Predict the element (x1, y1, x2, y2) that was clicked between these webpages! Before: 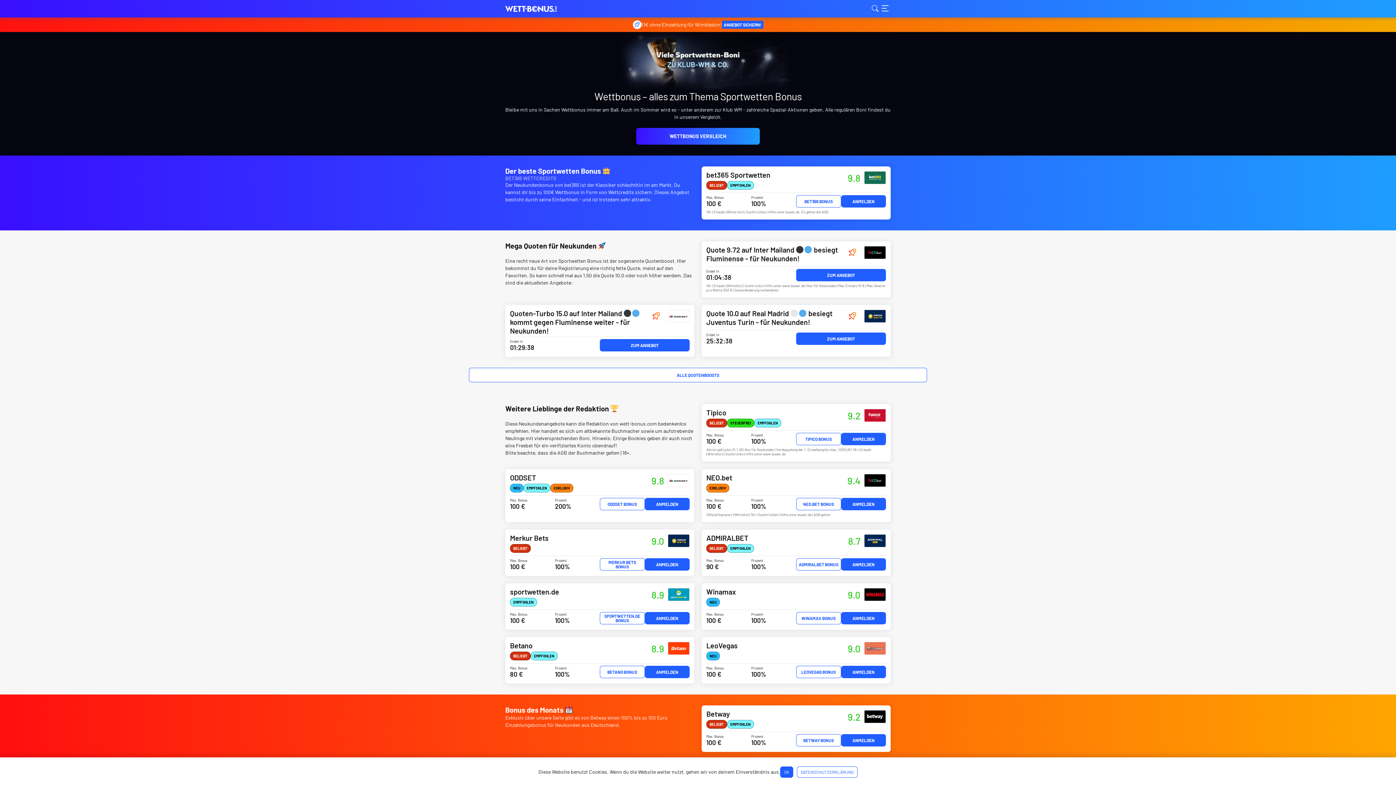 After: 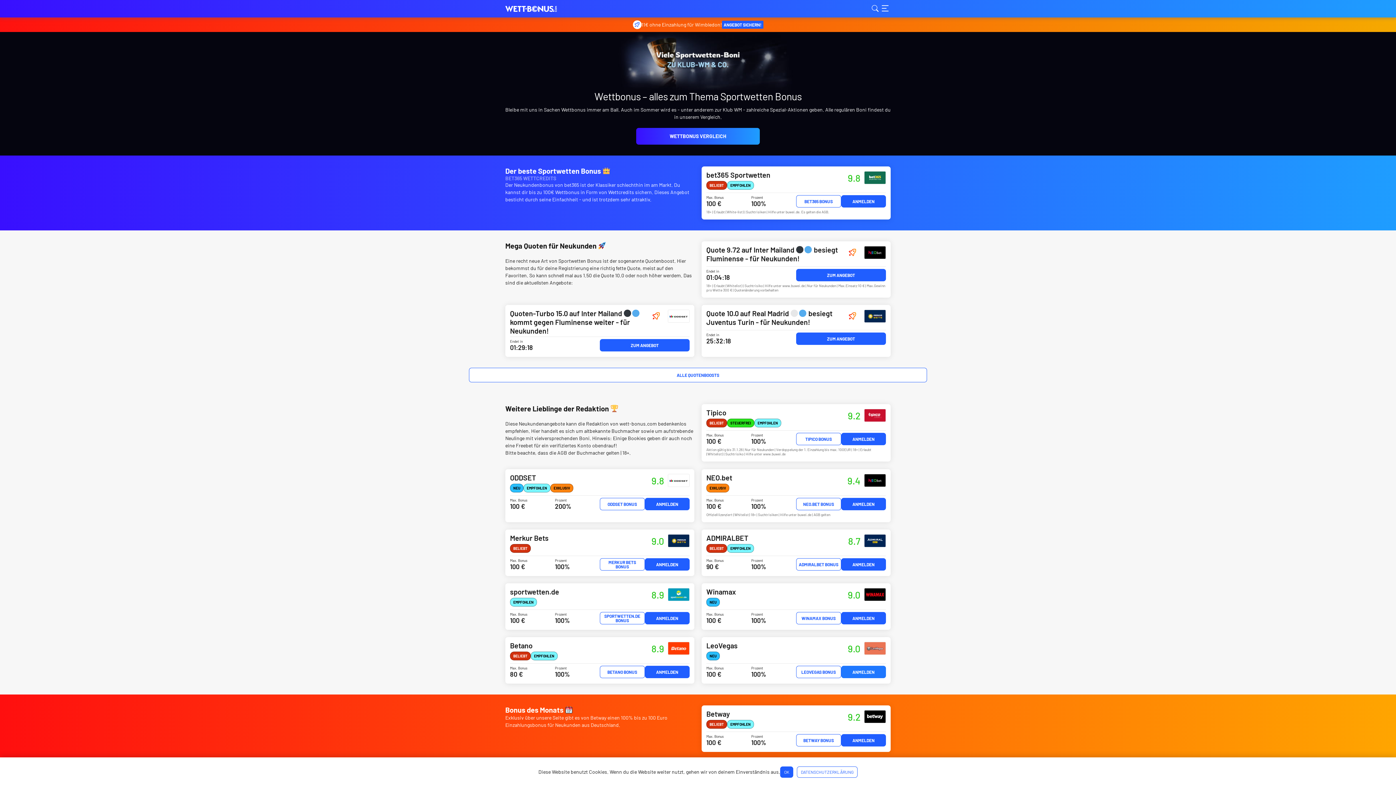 Action: label: ANMELDEN bbox: (841, 666, 886, 678)